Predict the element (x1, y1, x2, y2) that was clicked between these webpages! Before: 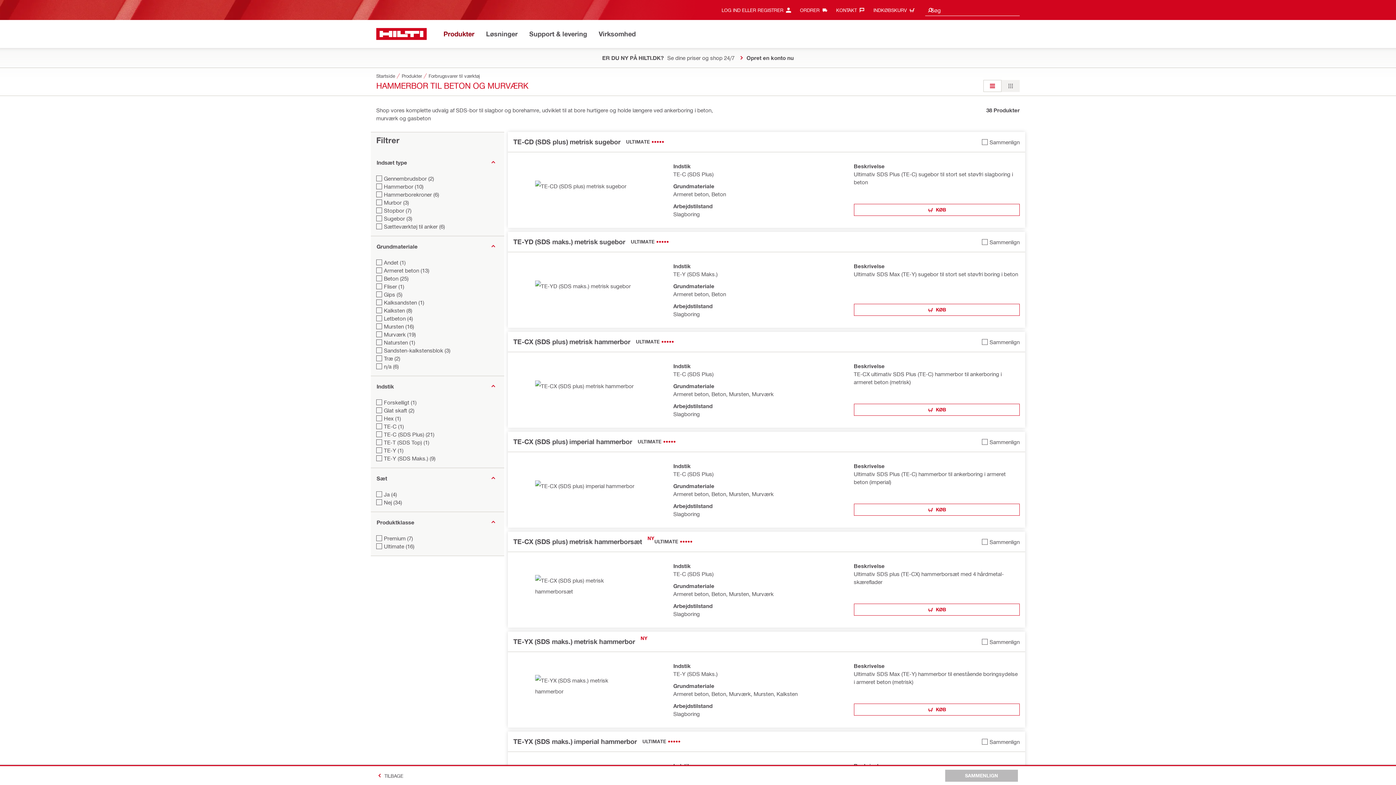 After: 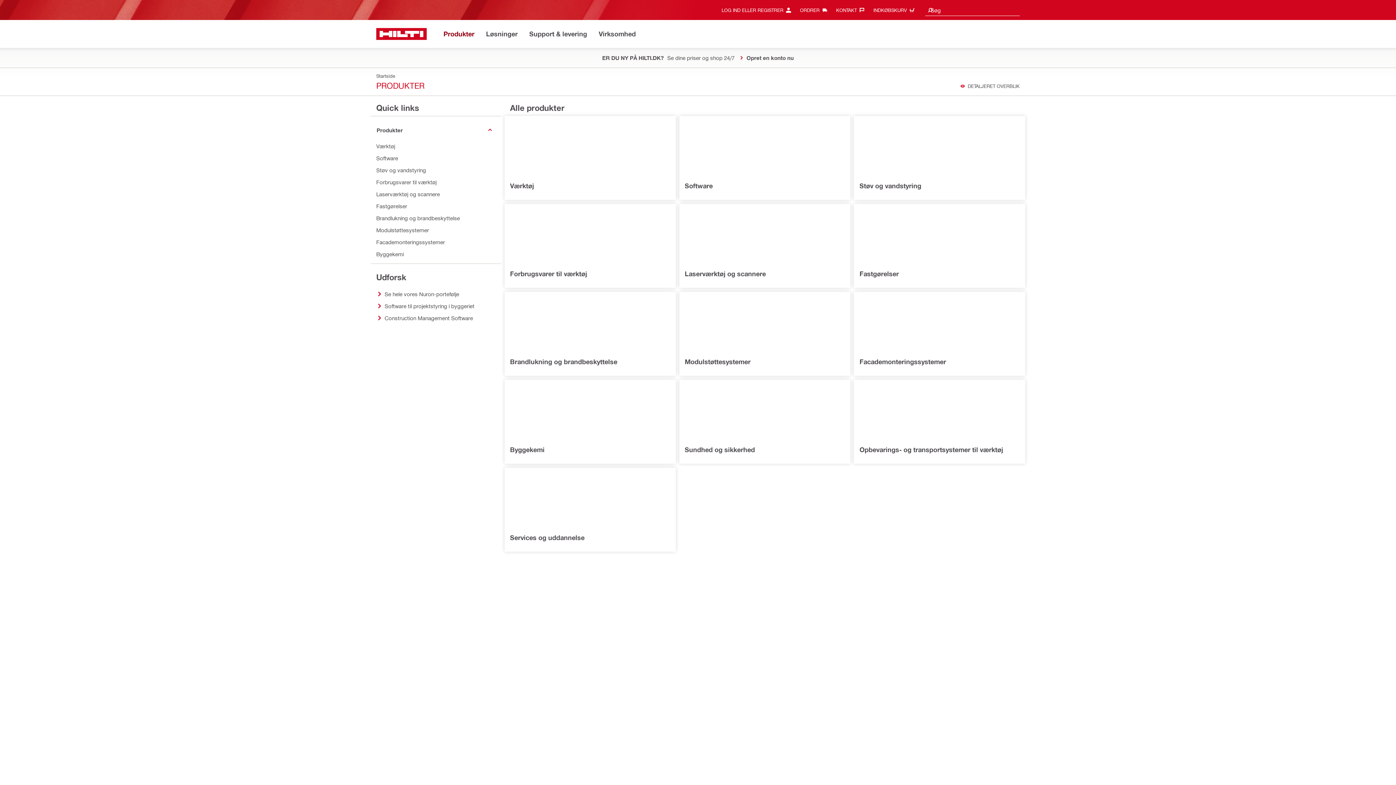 Action: label: Produkter bbox: (443, 28, 474, 40)